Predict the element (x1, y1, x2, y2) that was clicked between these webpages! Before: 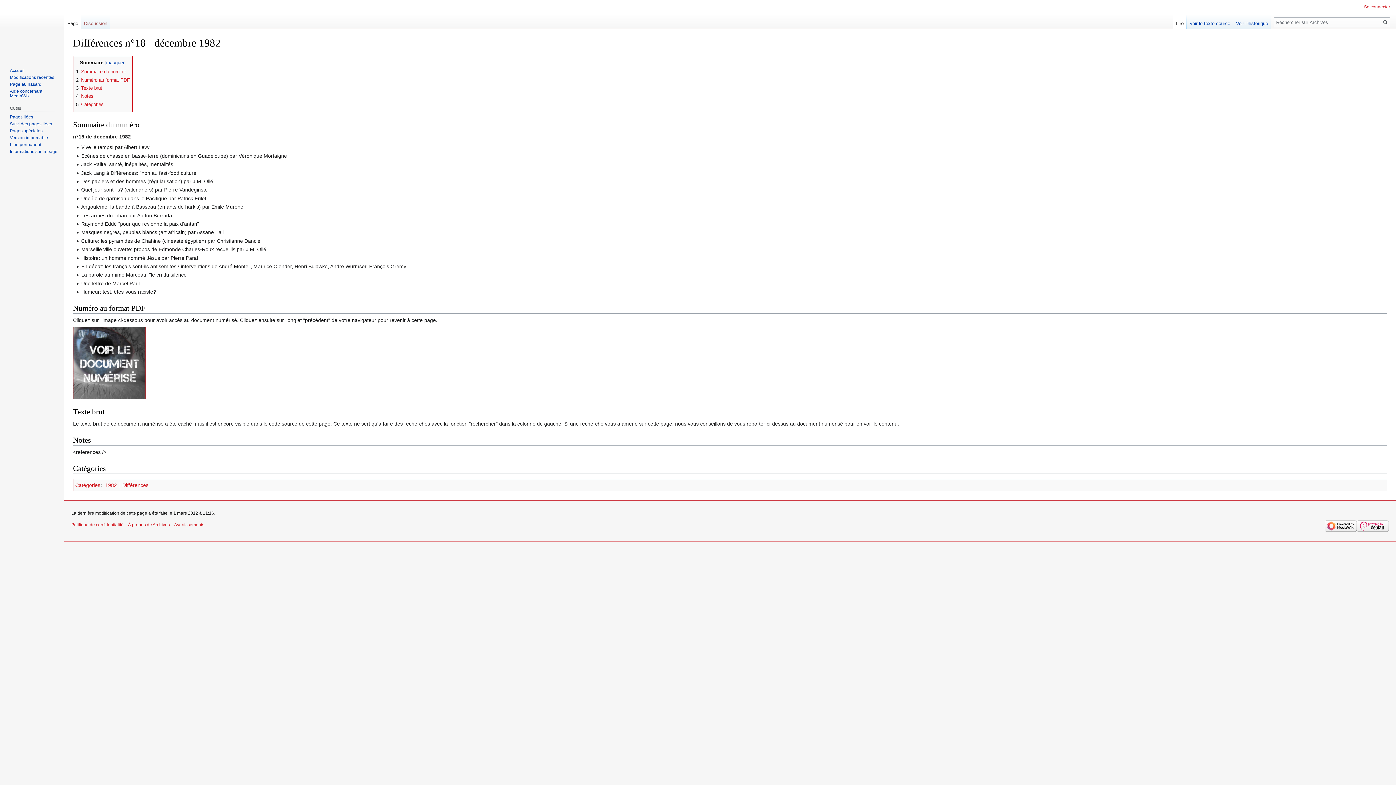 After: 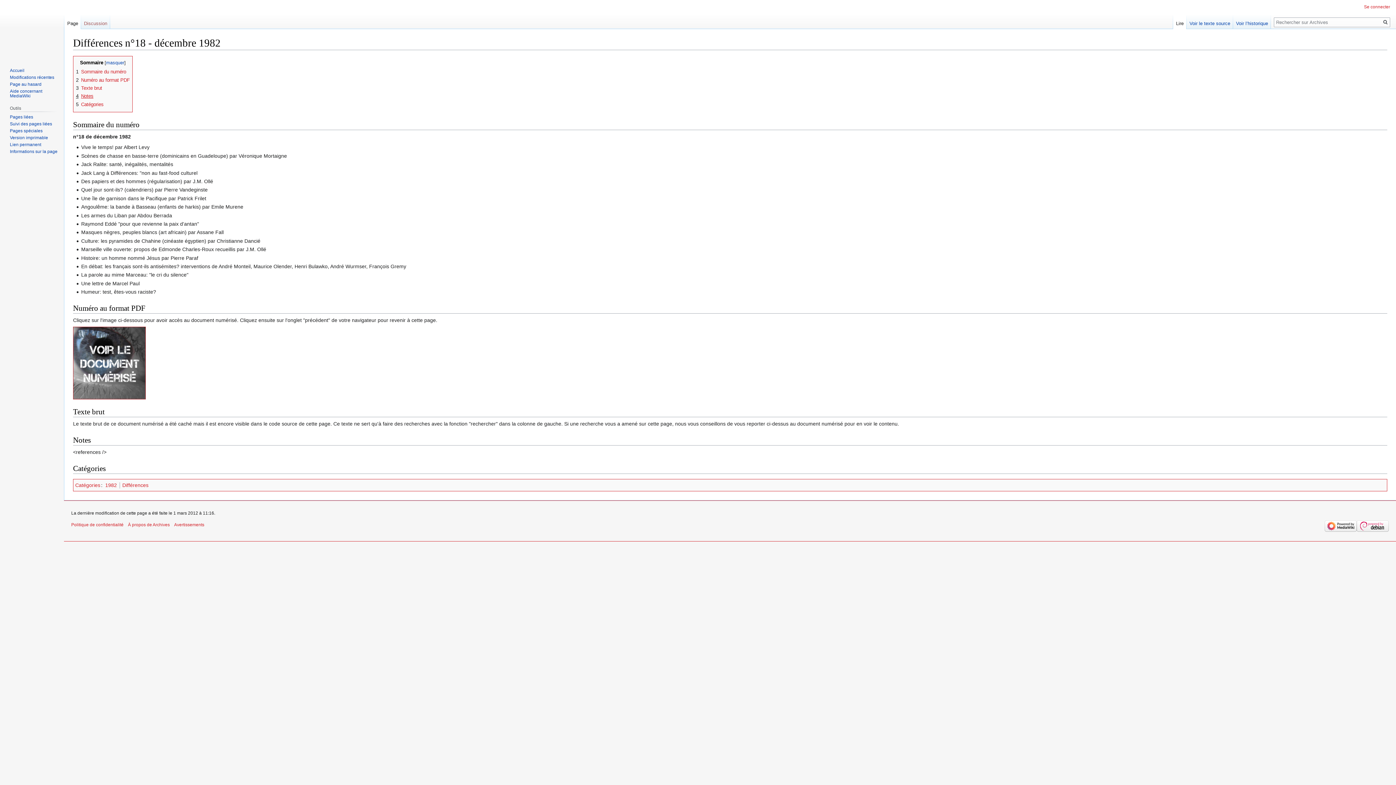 Action: bbox: (76, 93, 93, 99) label: 4	Notes